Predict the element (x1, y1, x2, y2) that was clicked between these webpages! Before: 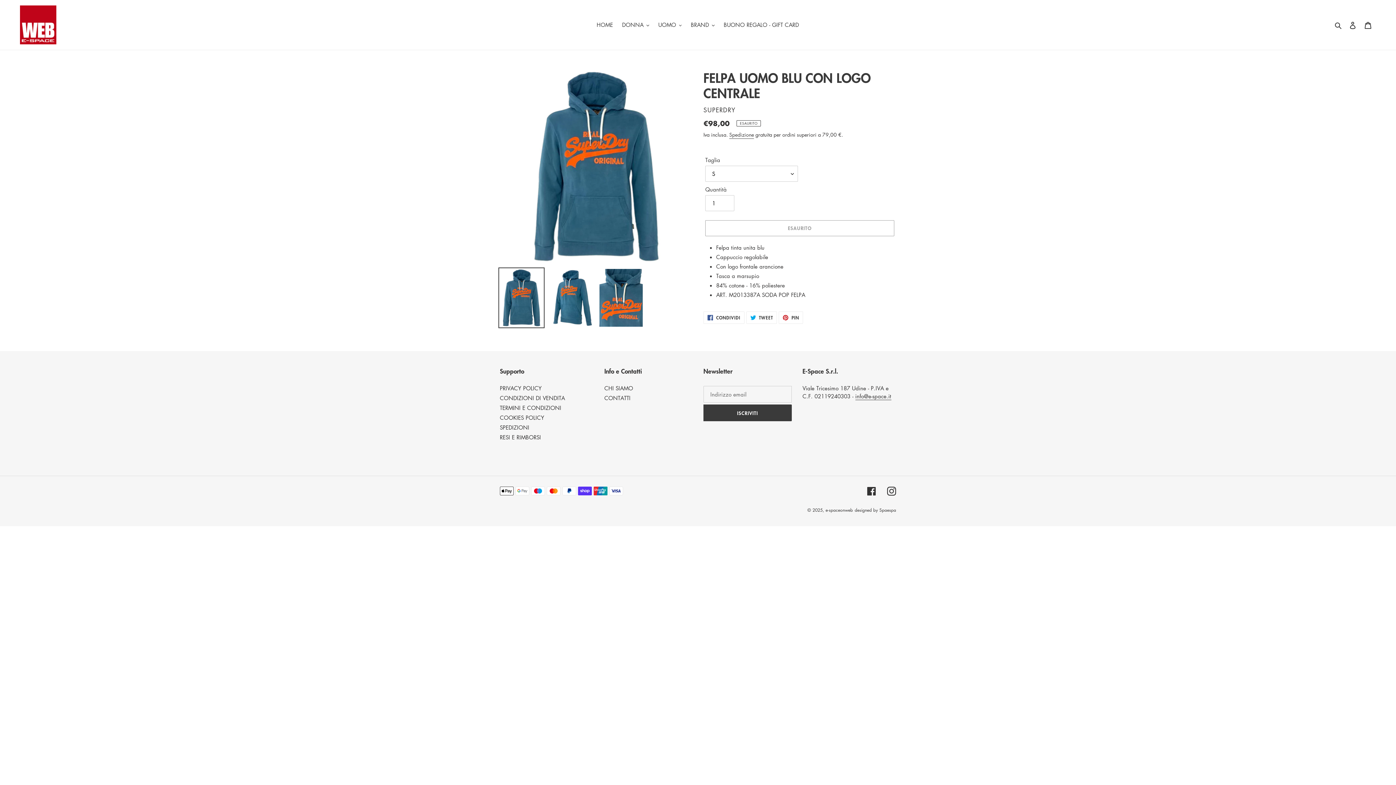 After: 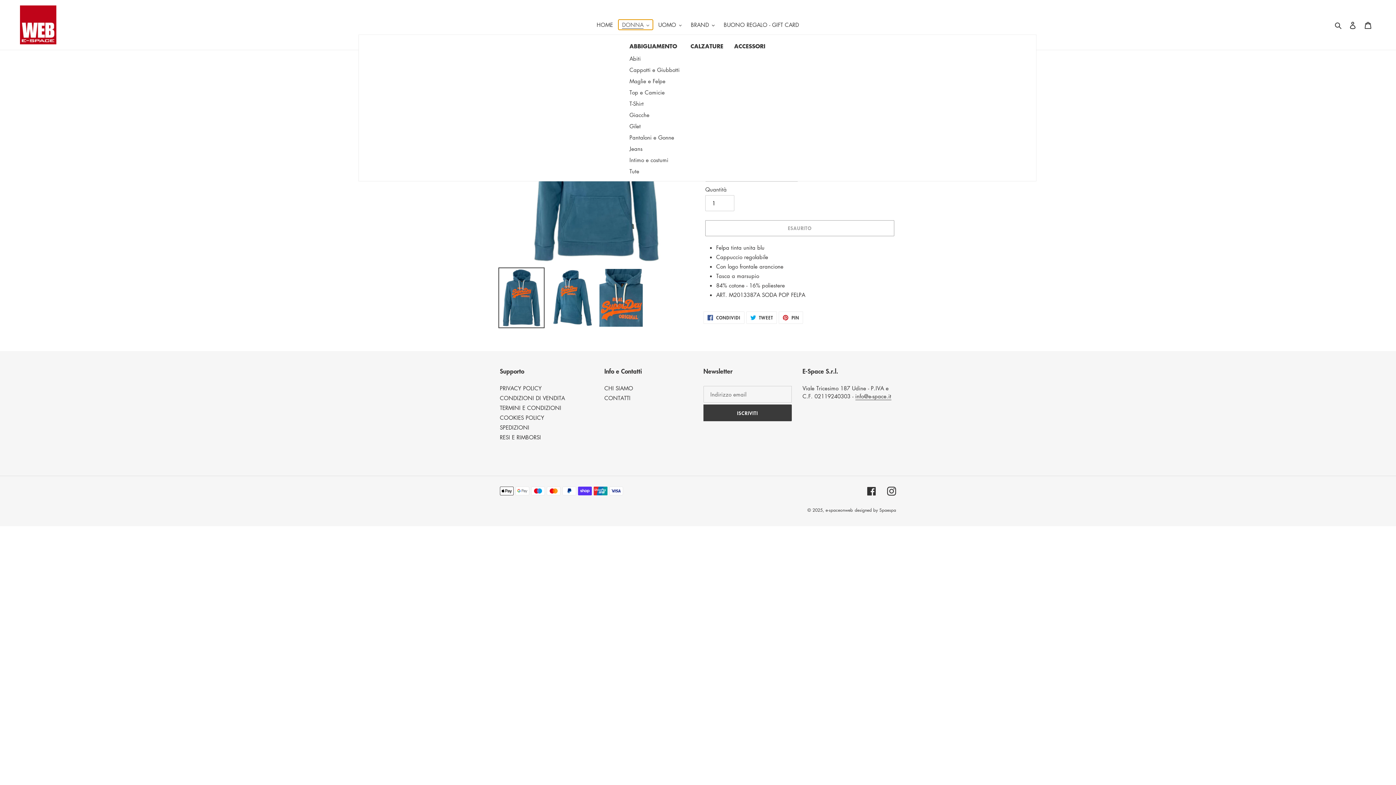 Action: label: DONNA bbox: (618, 19, 653, 29)